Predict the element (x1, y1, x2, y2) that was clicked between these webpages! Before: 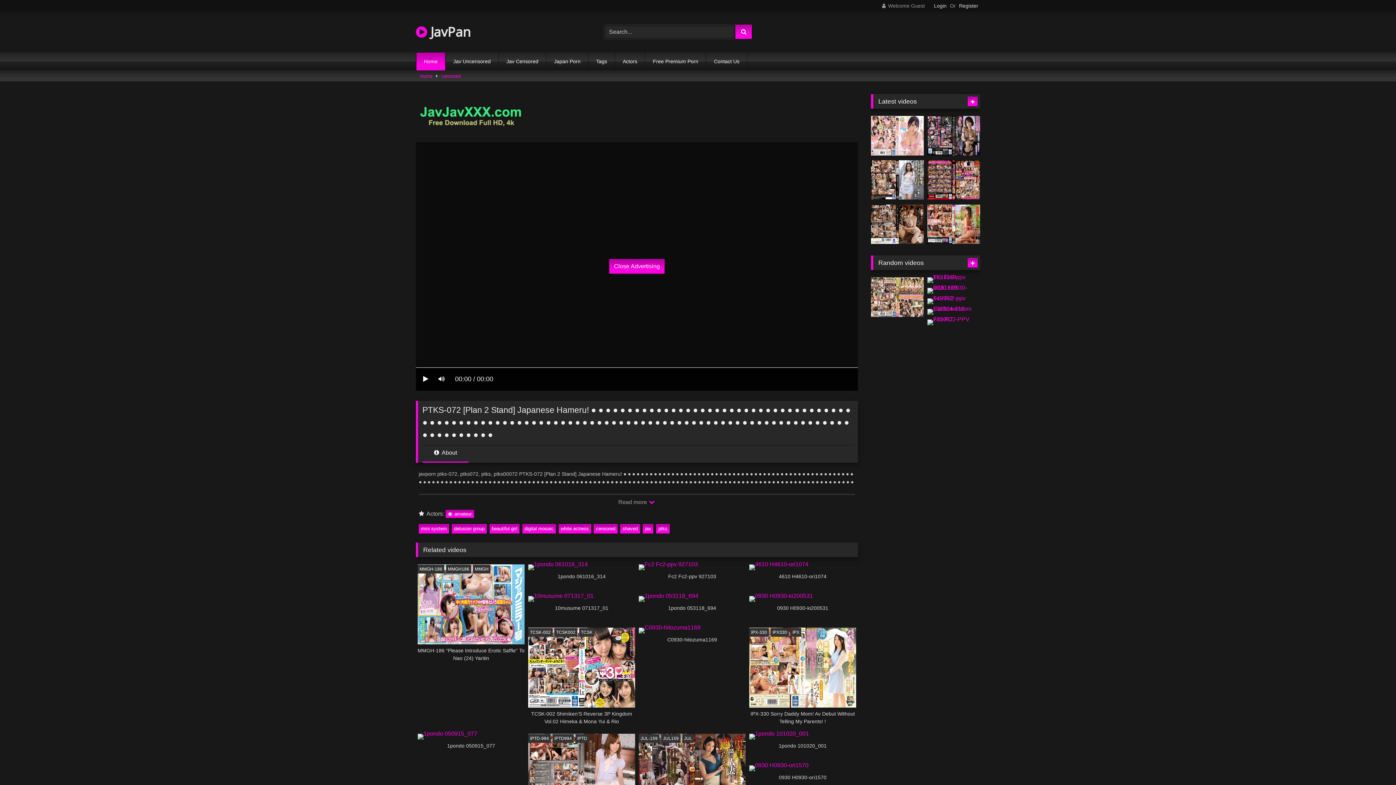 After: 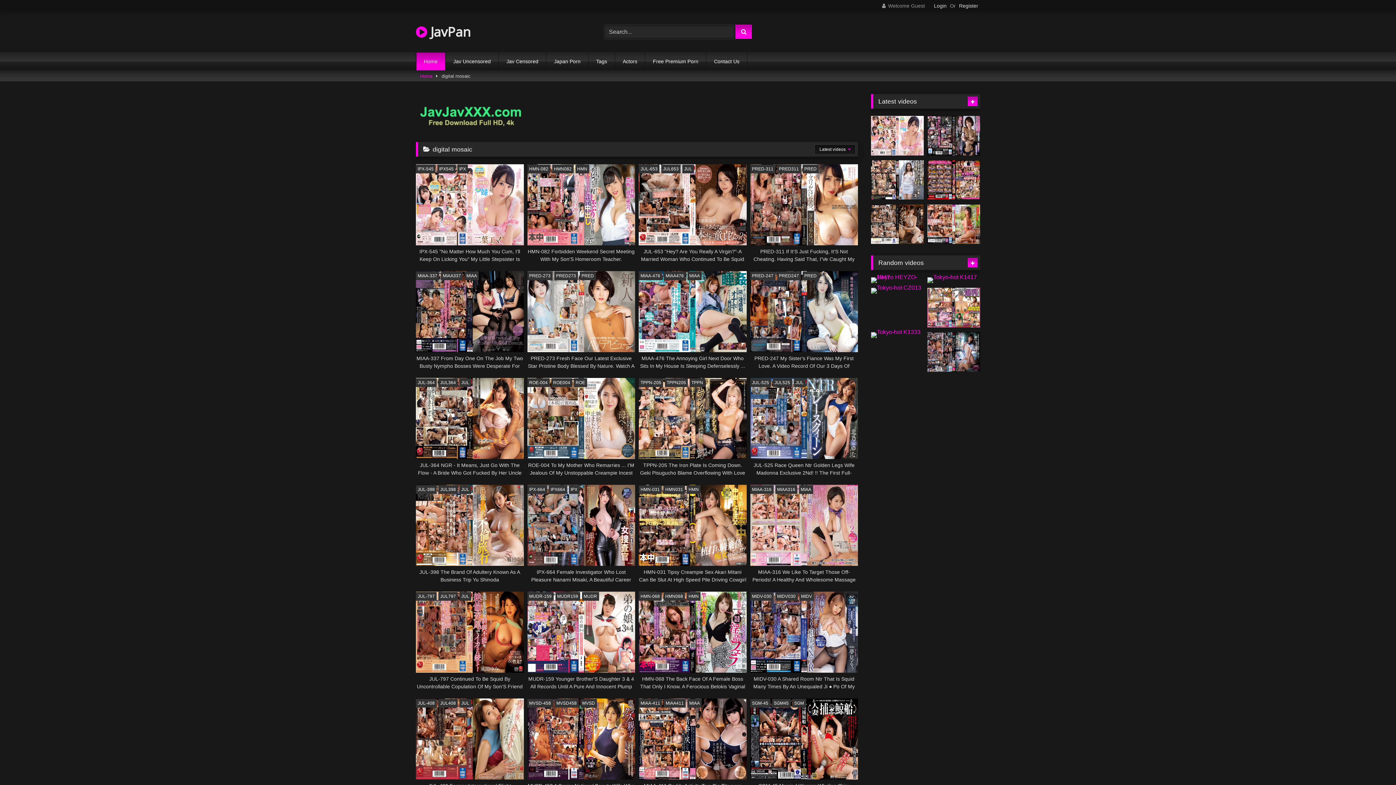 Action: label: digital mosaic bbox: (522, 524, 555, 533)